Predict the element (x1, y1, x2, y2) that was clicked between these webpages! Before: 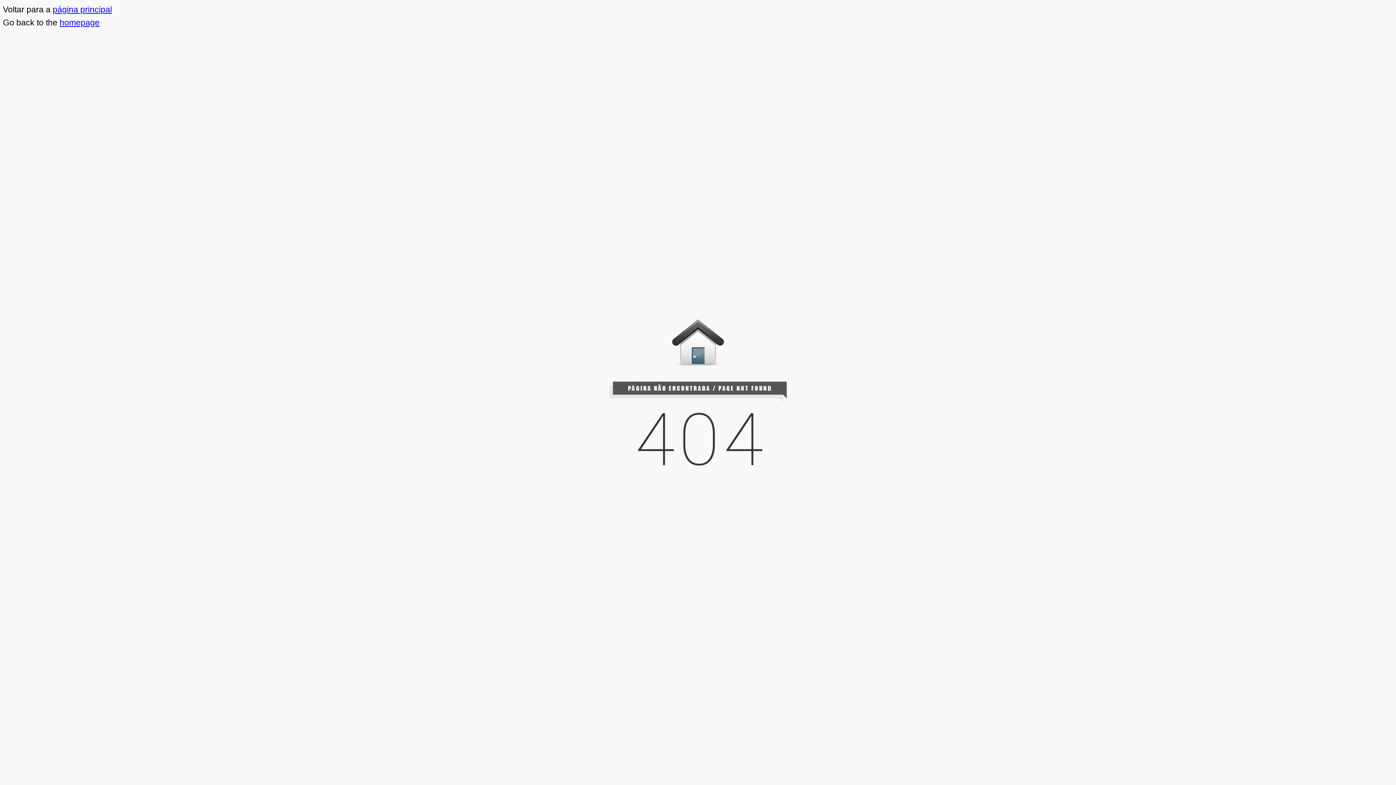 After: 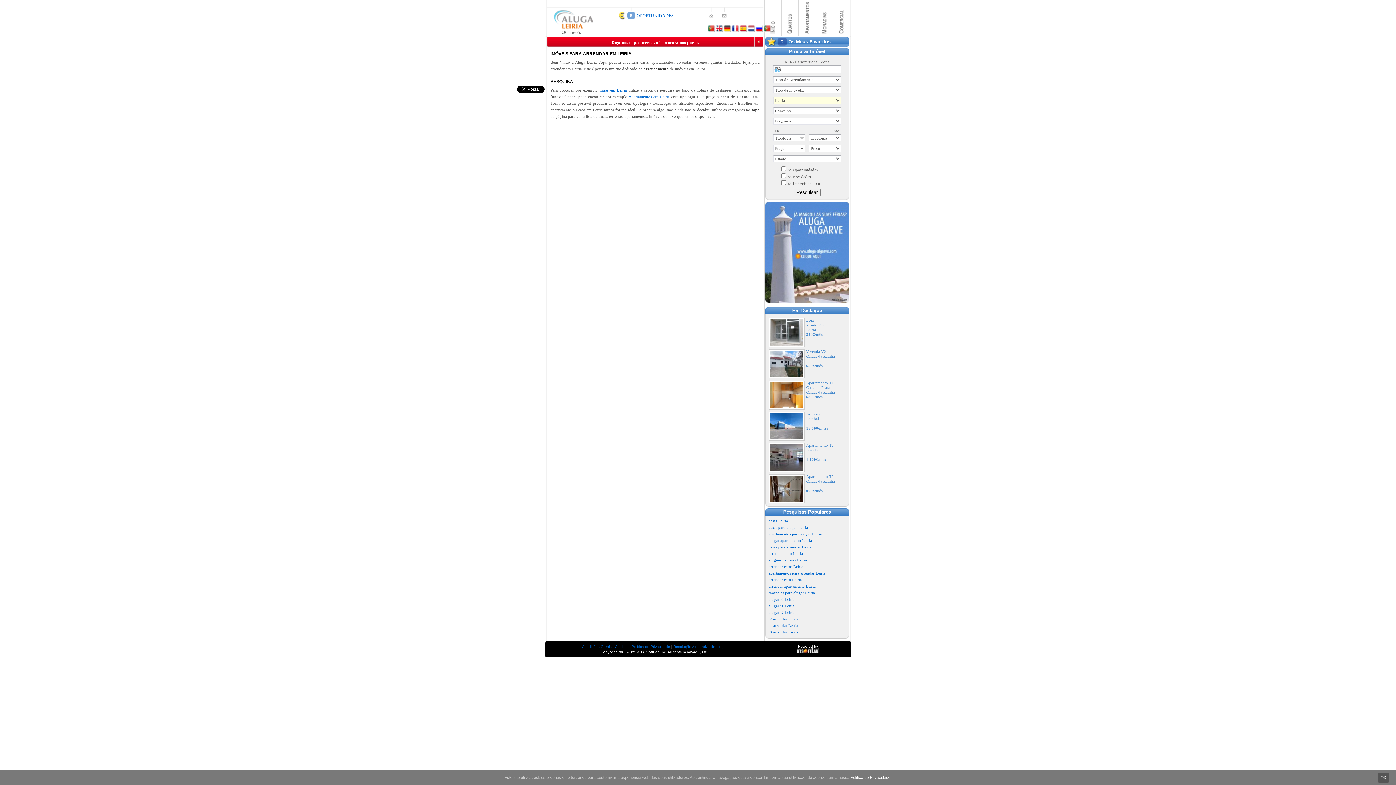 Action: bbox: (52, 4, 112, 14) label: página principal